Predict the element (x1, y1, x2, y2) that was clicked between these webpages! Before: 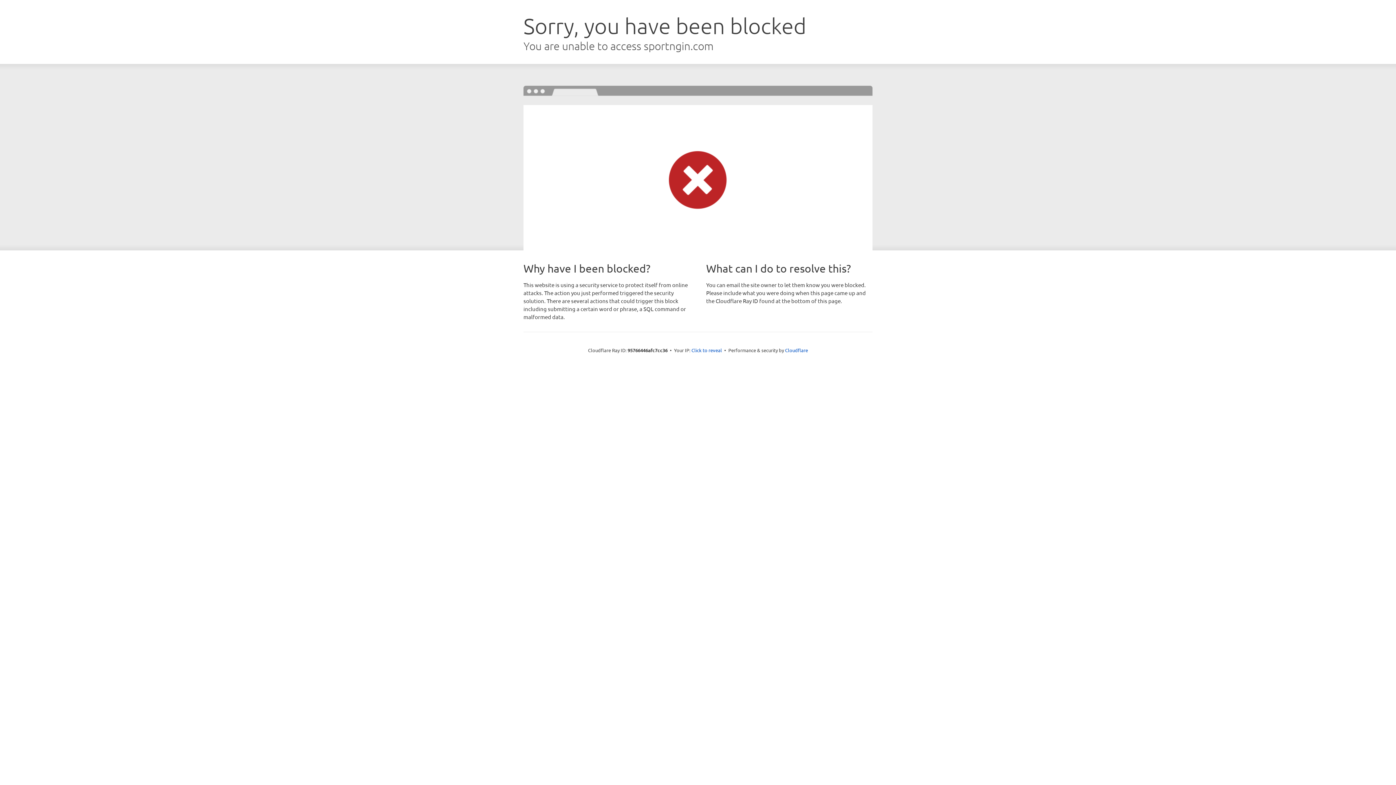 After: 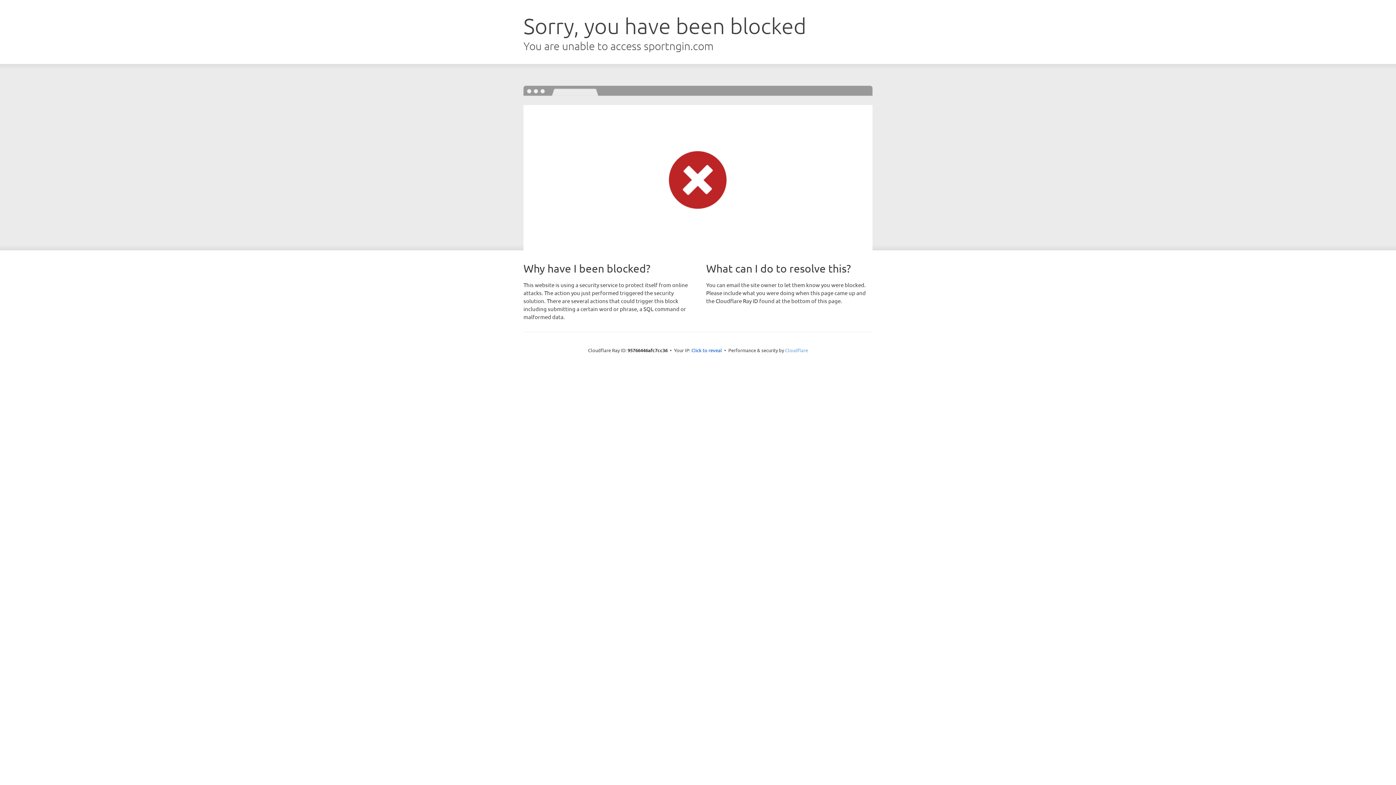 Action: bbox: (785, 347, 808, 353) label: Cloudflare